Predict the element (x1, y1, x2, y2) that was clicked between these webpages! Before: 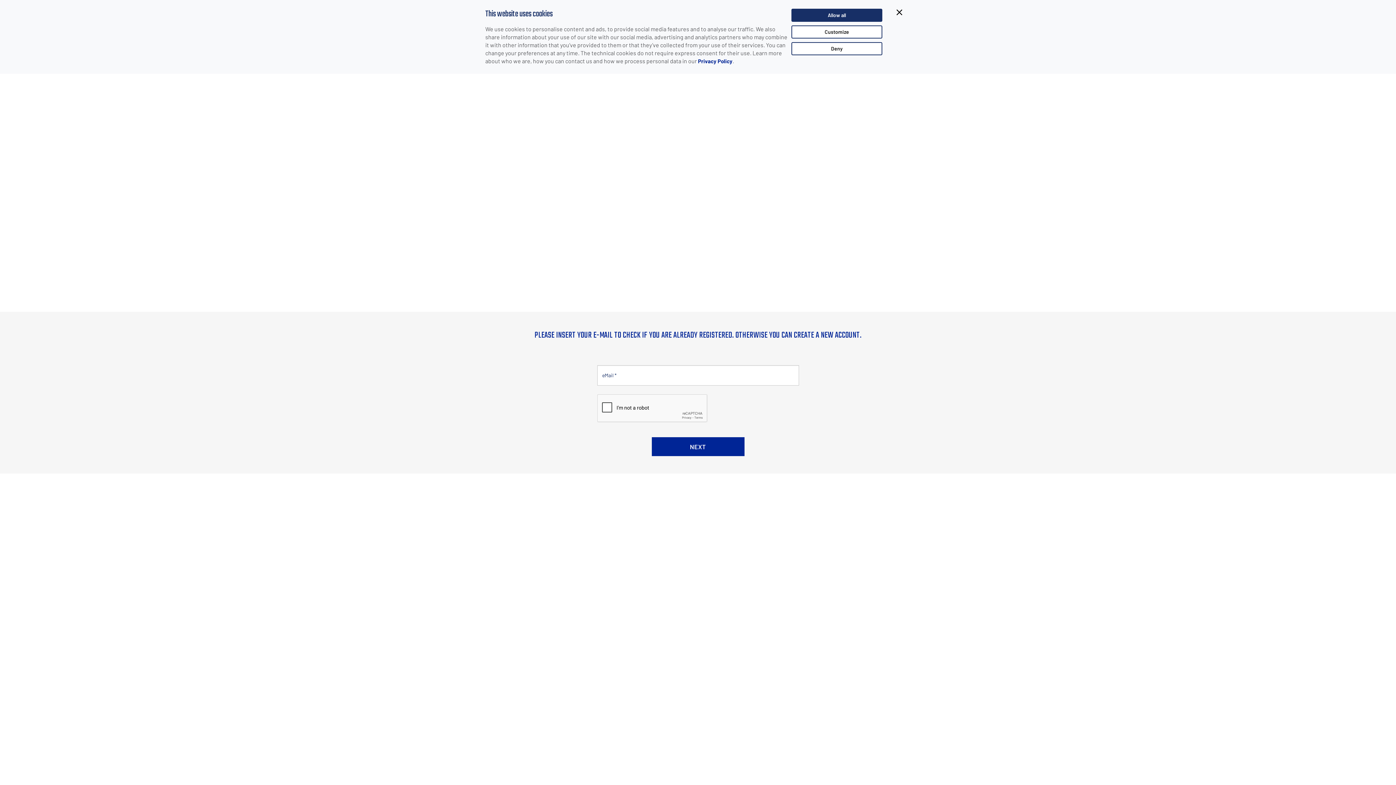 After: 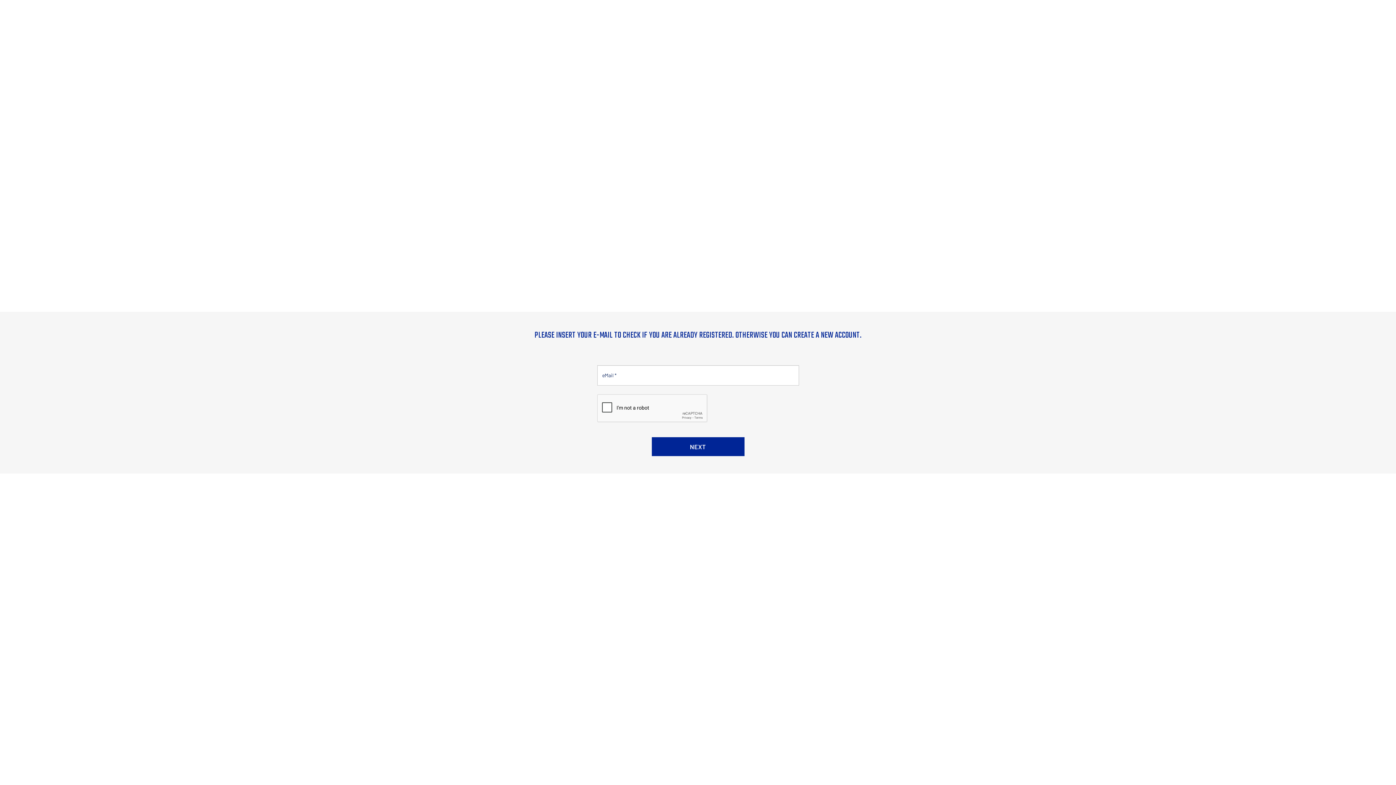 Action: label: Deny bbox: (791, 42, 882, 55)